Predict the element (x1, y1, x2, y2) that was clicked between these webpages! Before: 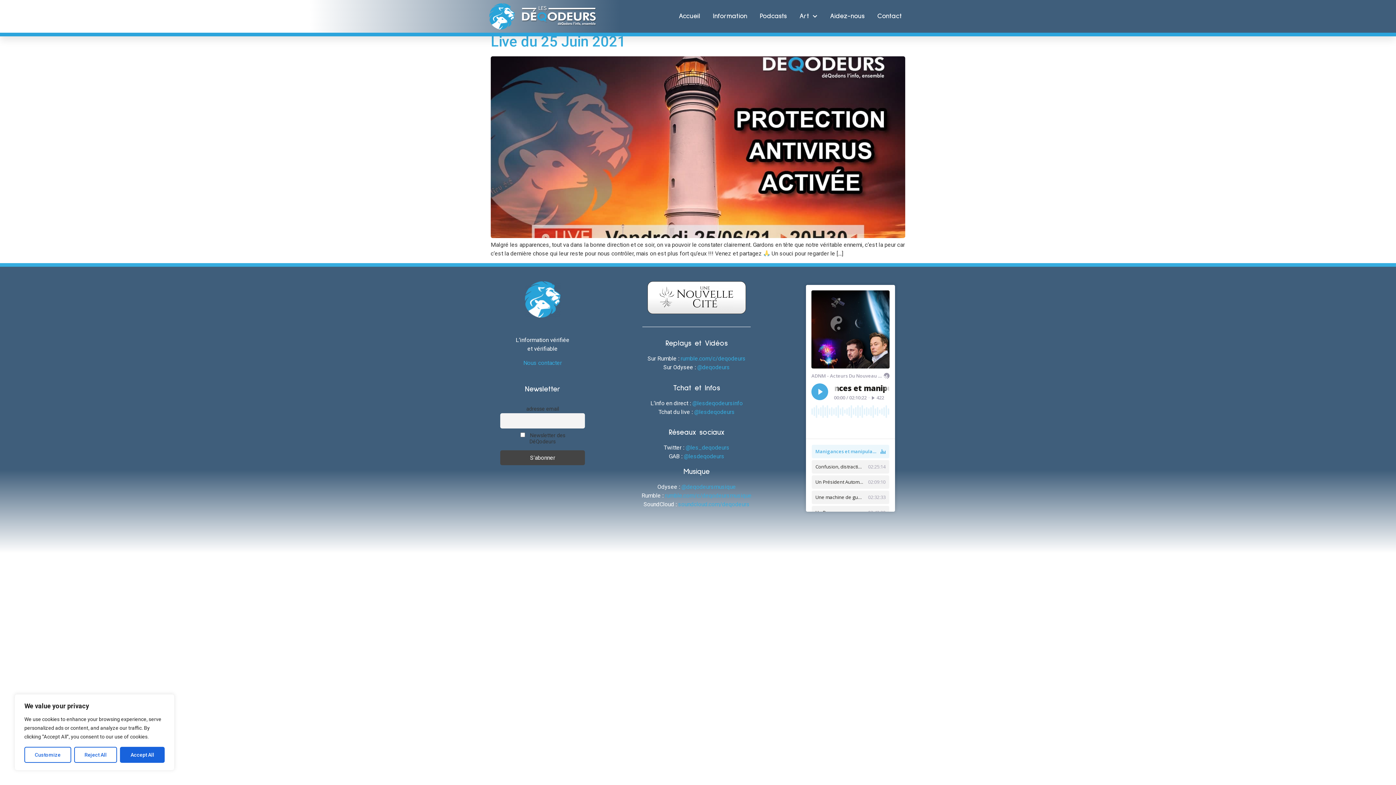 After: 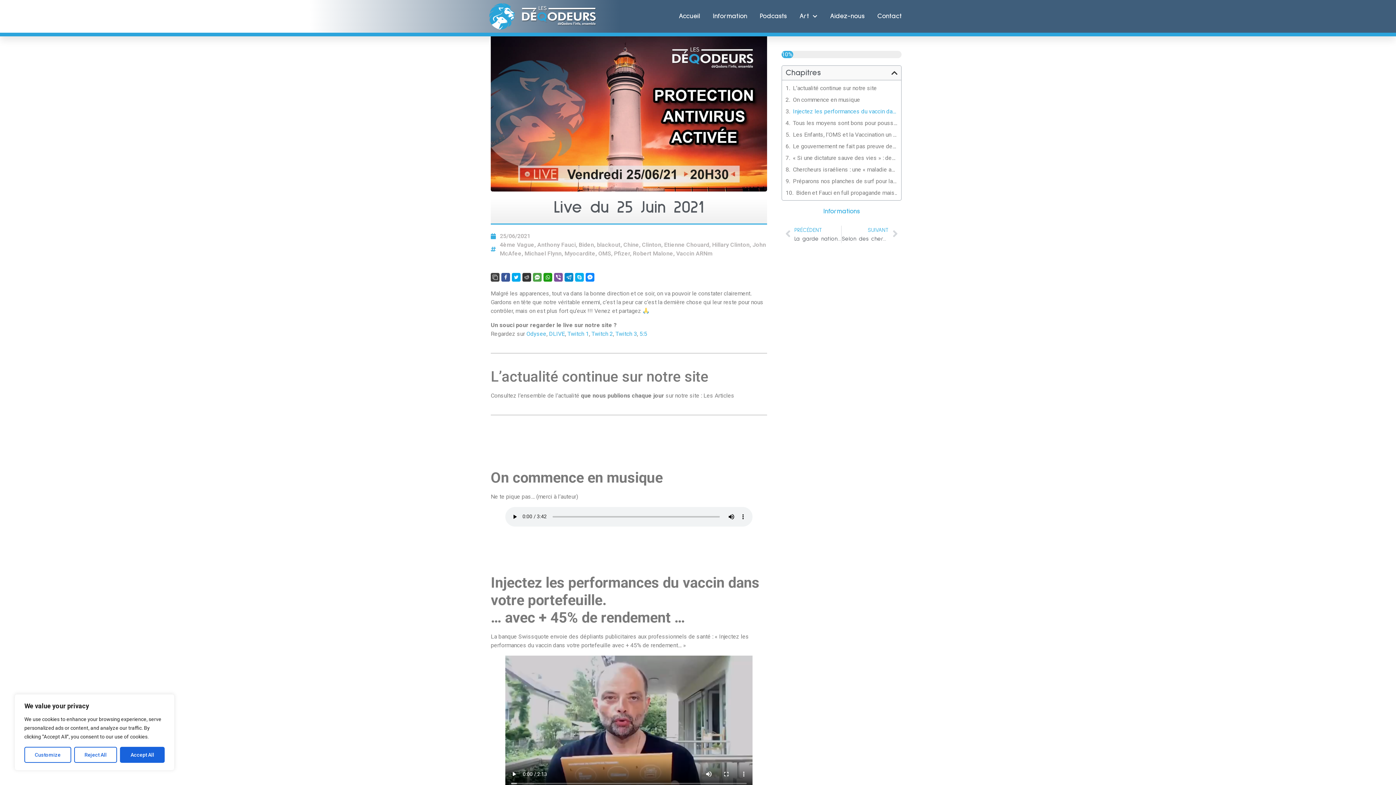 Action: bbox: (490, 232, 905, 239)